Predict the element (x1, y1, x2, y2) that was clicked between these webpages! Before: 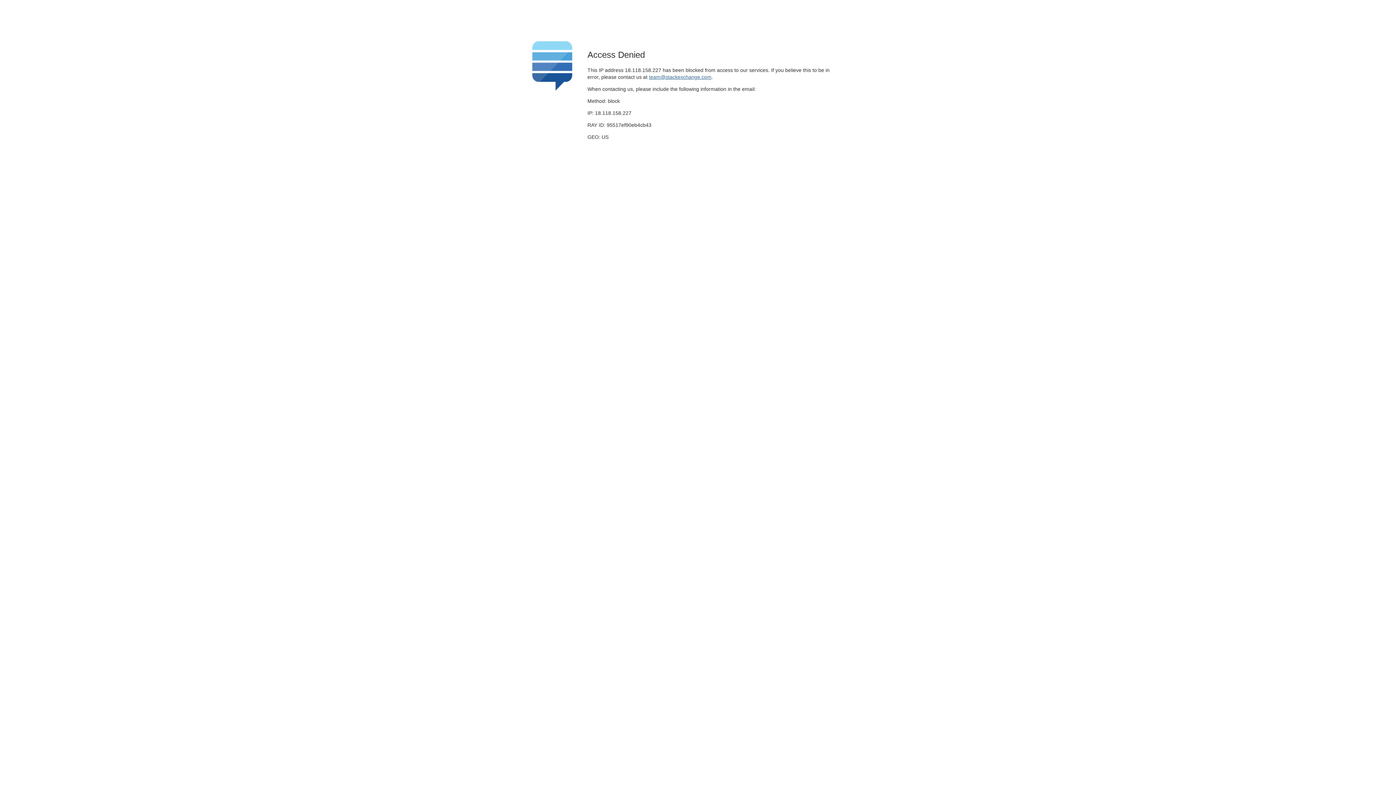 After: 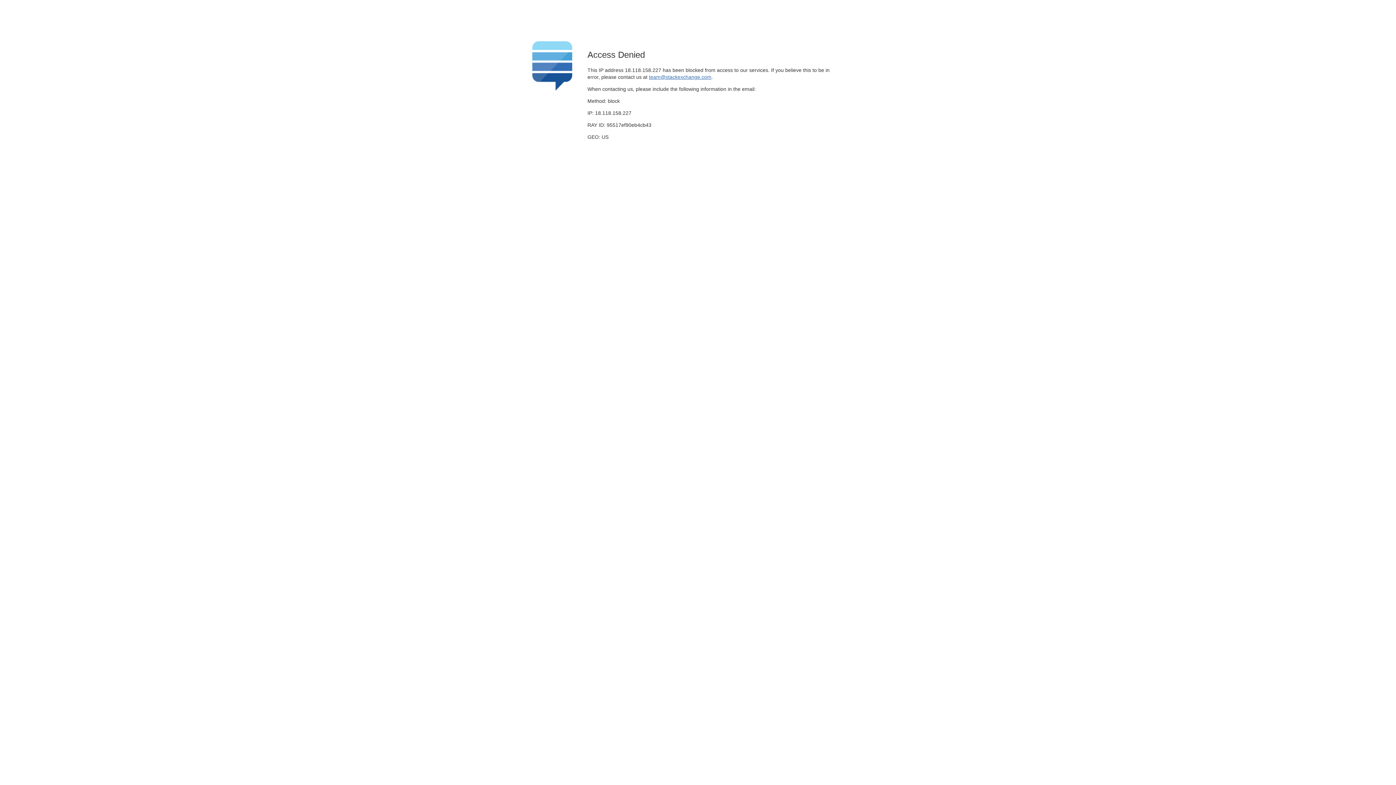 Action: bbox: (649, 74, 711, 79) label: team@stackexchange.com